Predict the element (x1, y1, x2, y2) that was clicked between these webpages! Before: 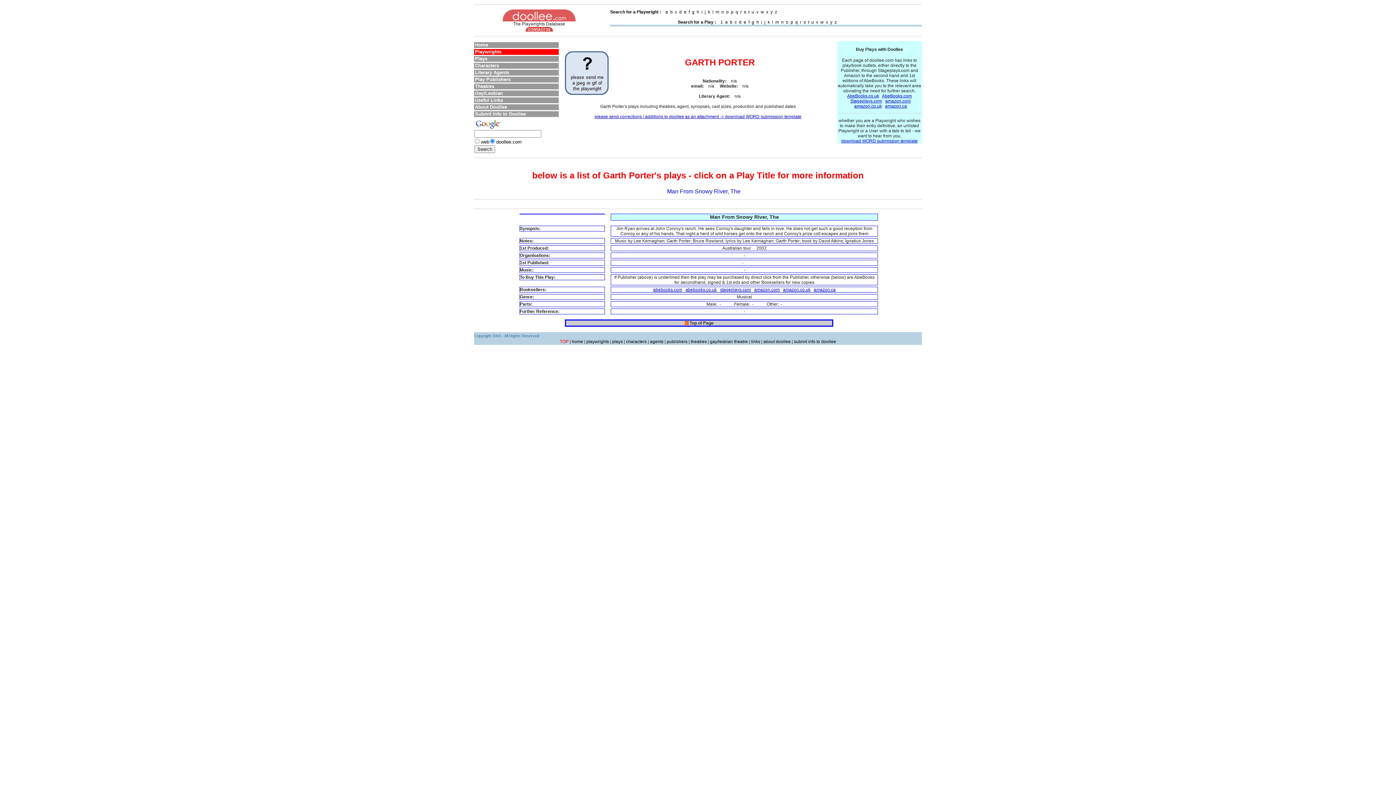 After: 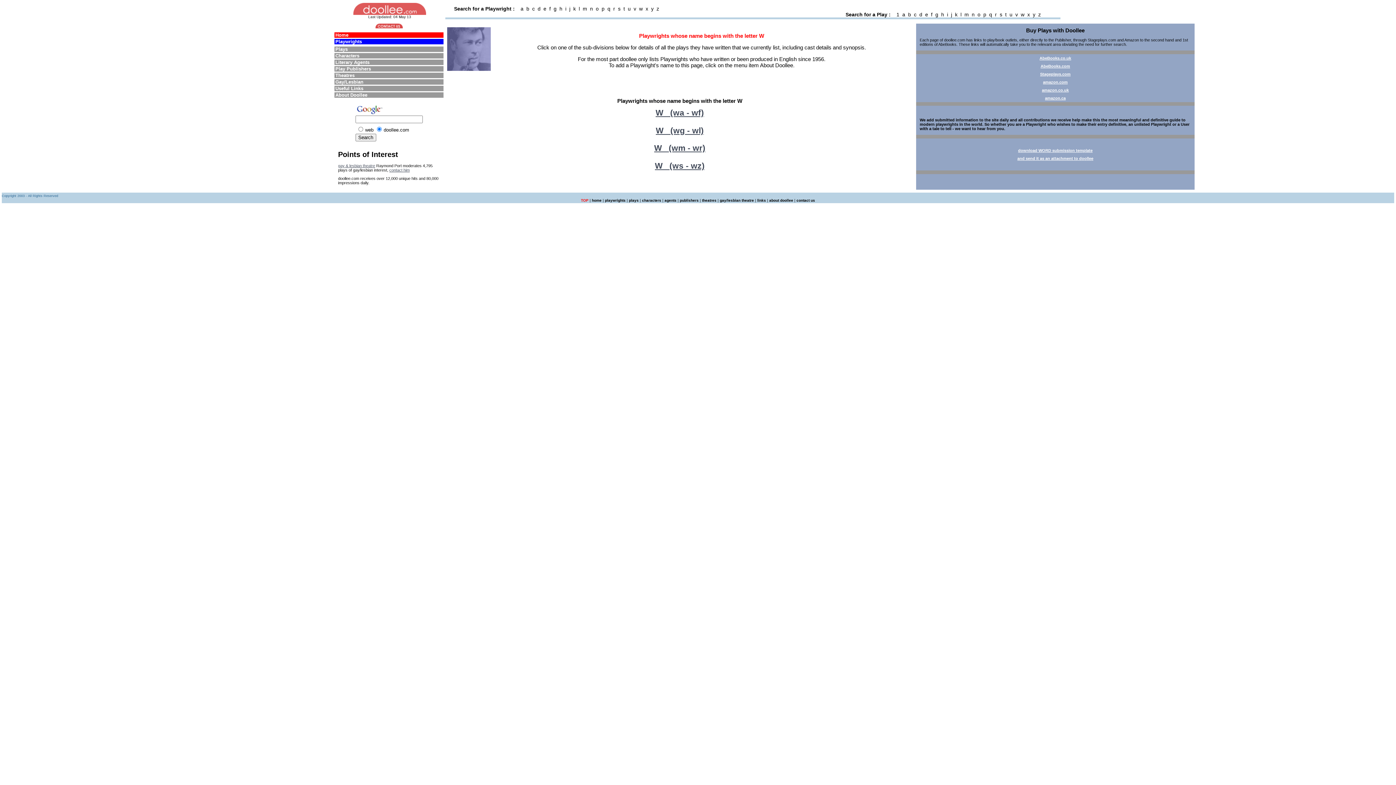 Action: bbox: (760, 9, 765, 14) label: w 